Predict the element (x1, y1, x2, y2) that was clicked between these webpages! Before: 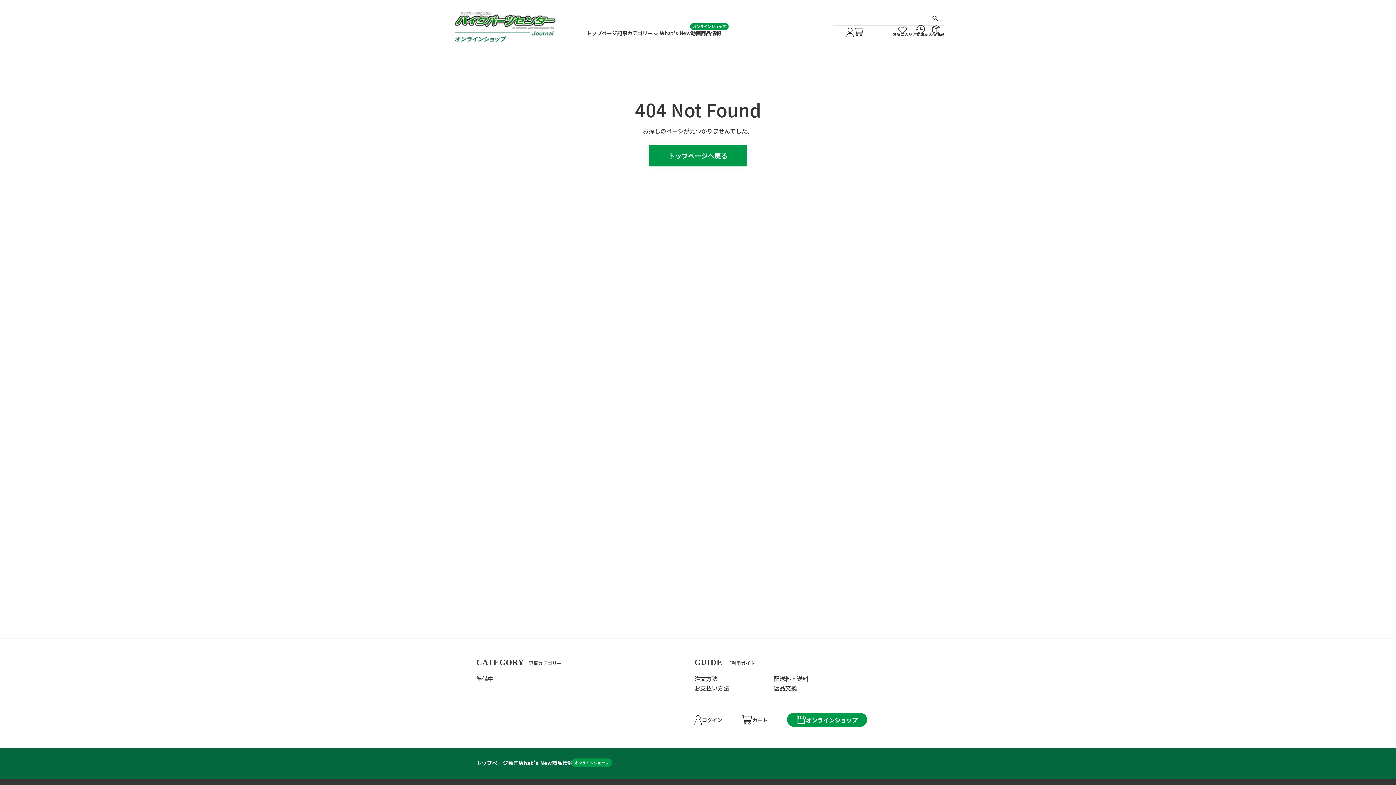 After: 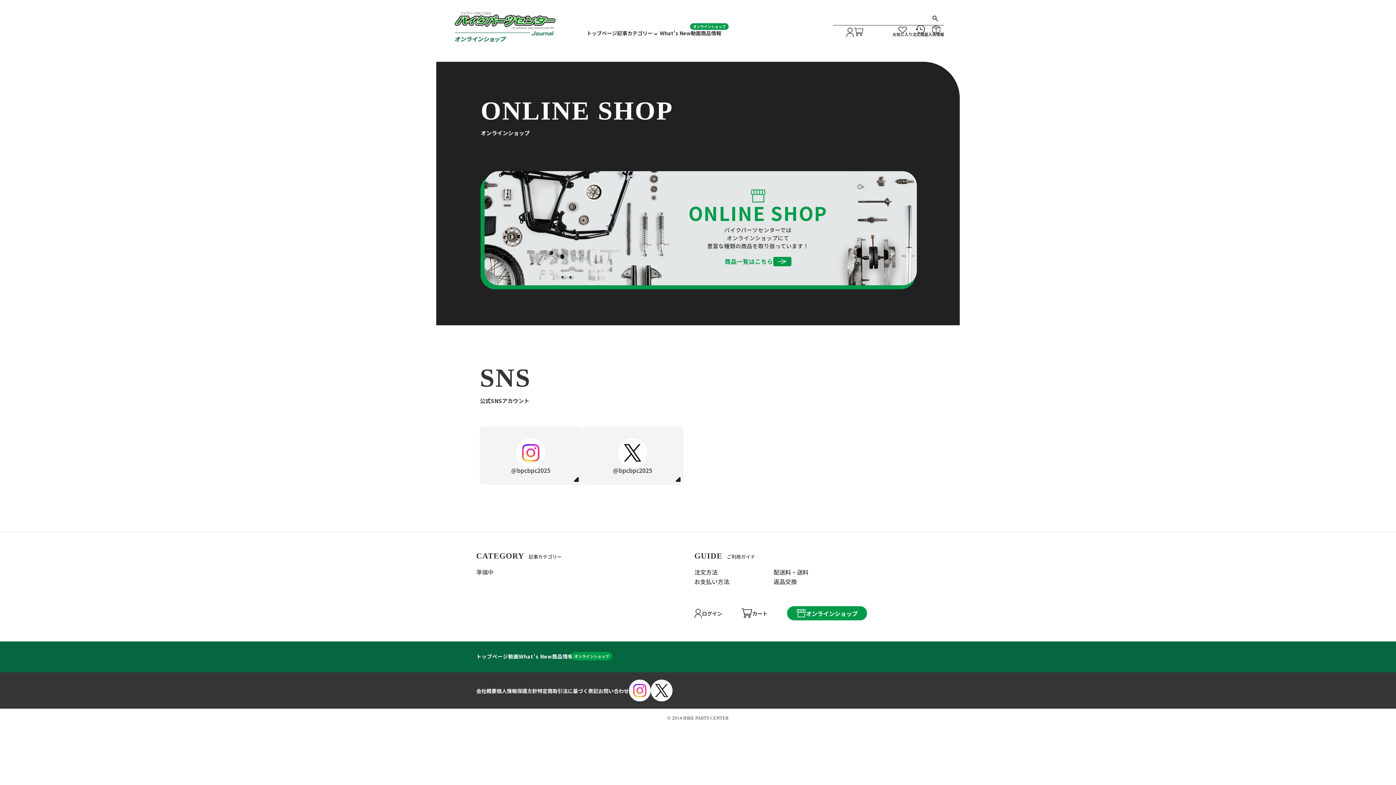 Action: bbox: (452, 10, 558, 44)